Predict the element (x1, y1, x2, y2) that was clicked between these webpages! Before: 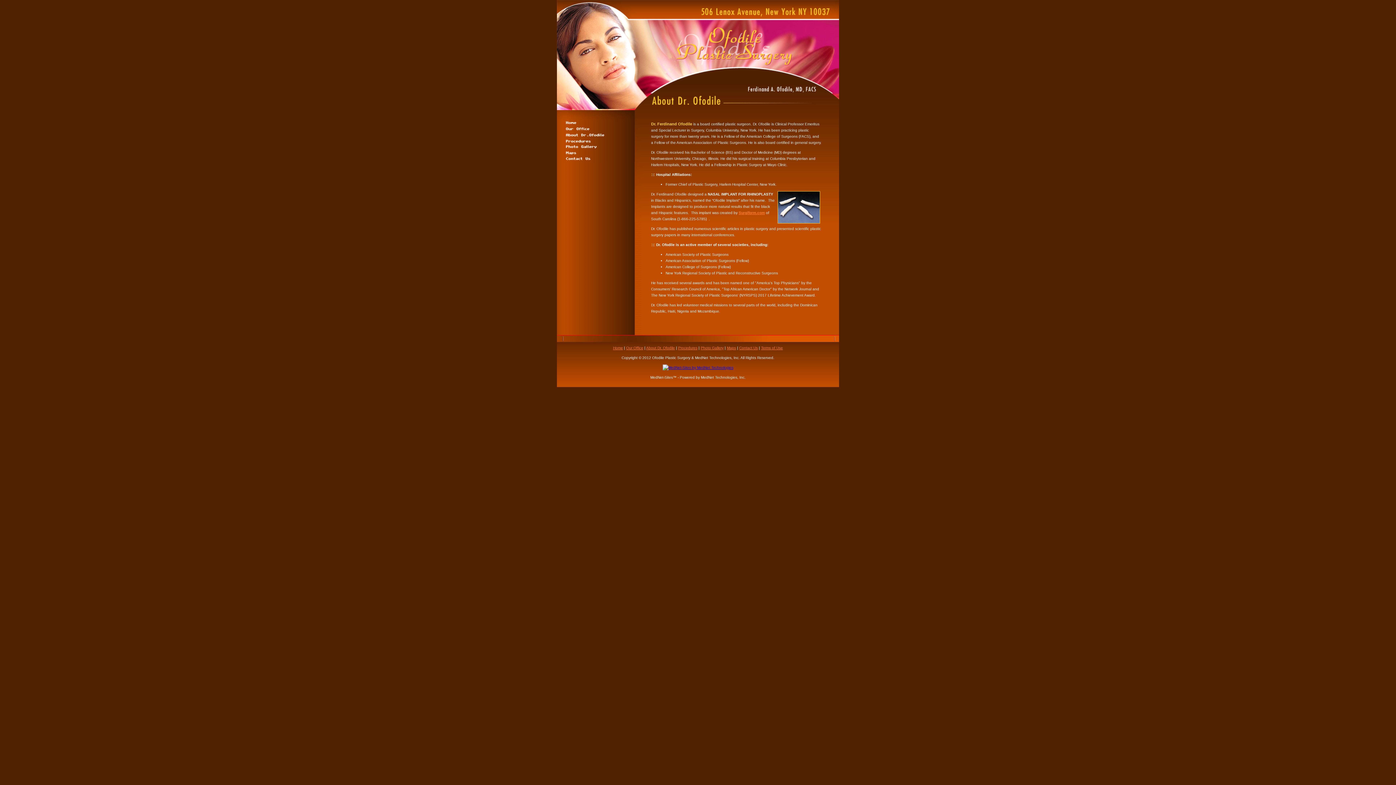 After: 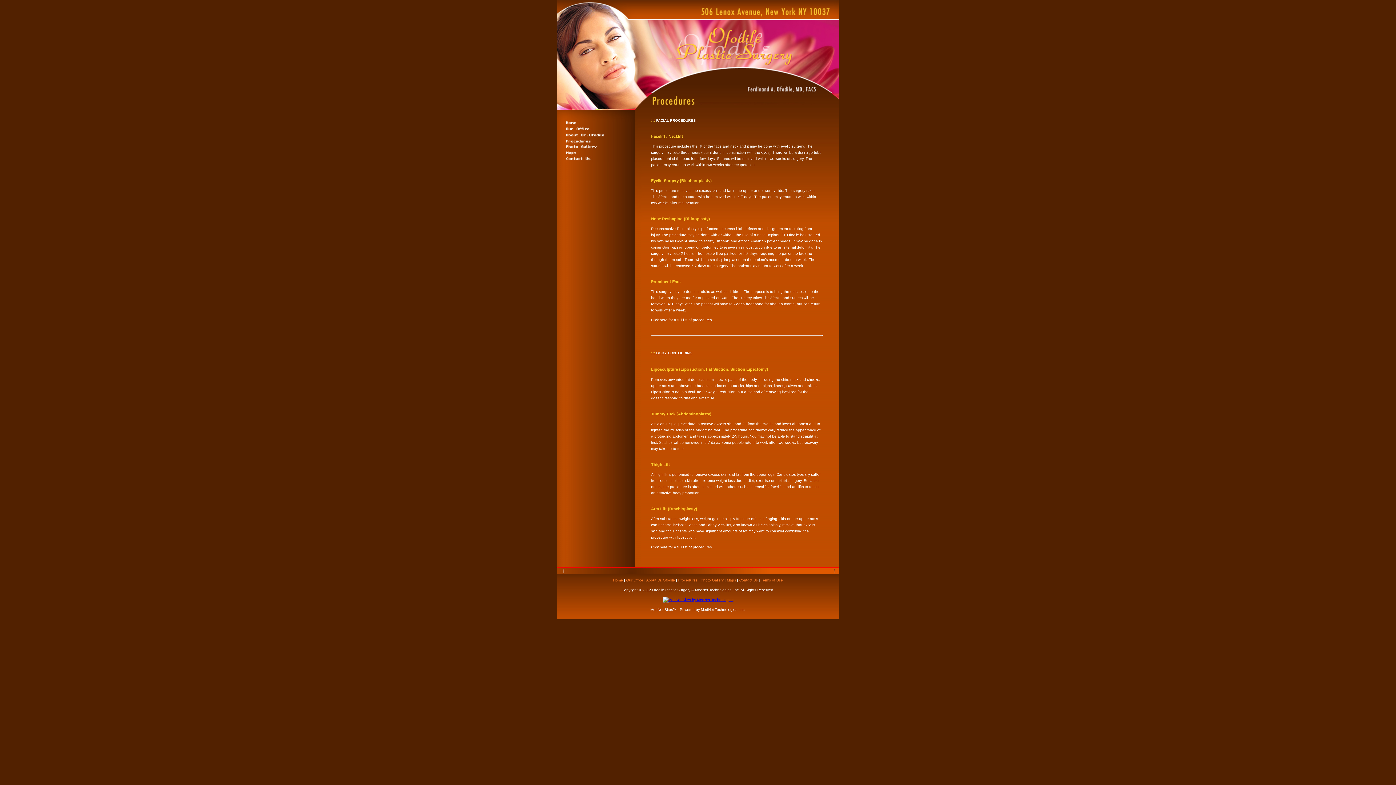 Action: bbox: (678, 346, 697, 350) label: Procedures